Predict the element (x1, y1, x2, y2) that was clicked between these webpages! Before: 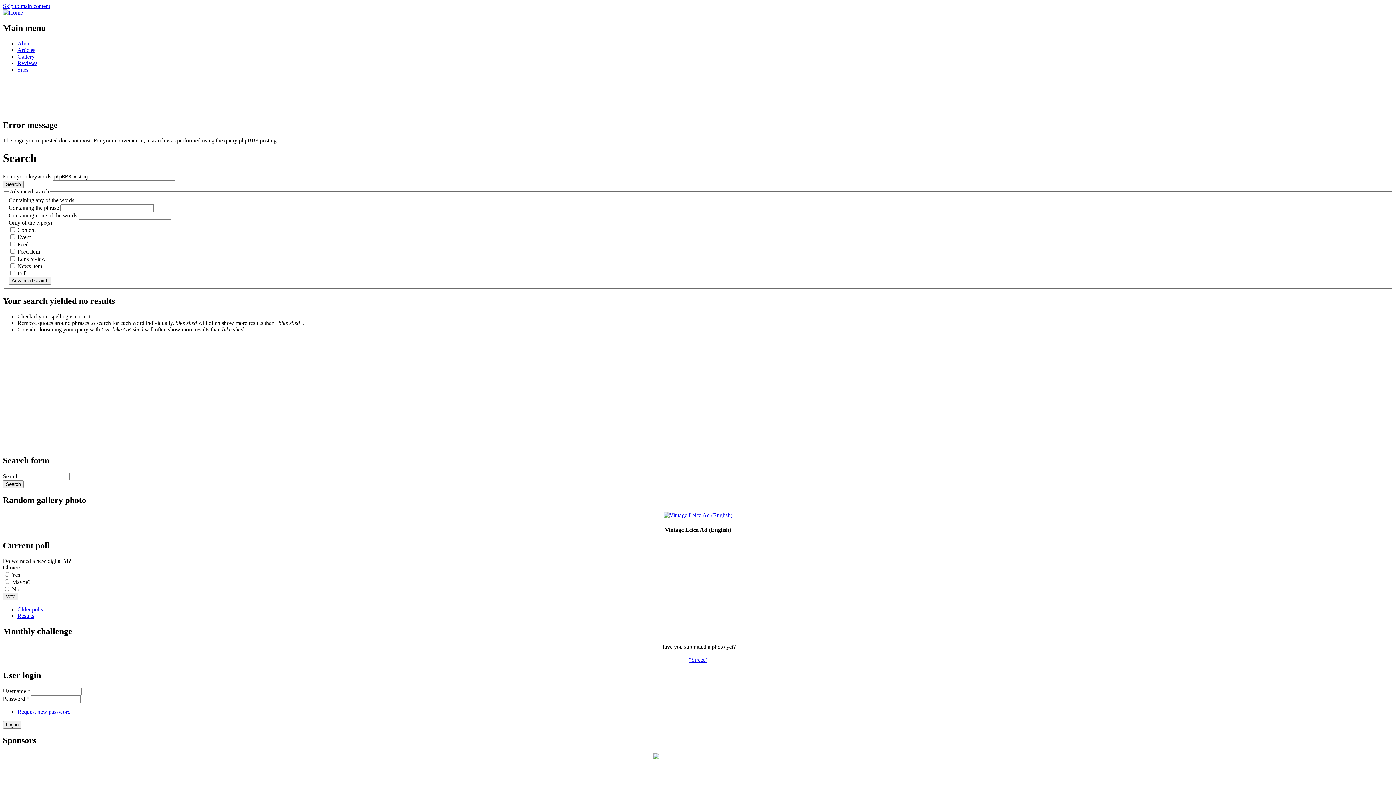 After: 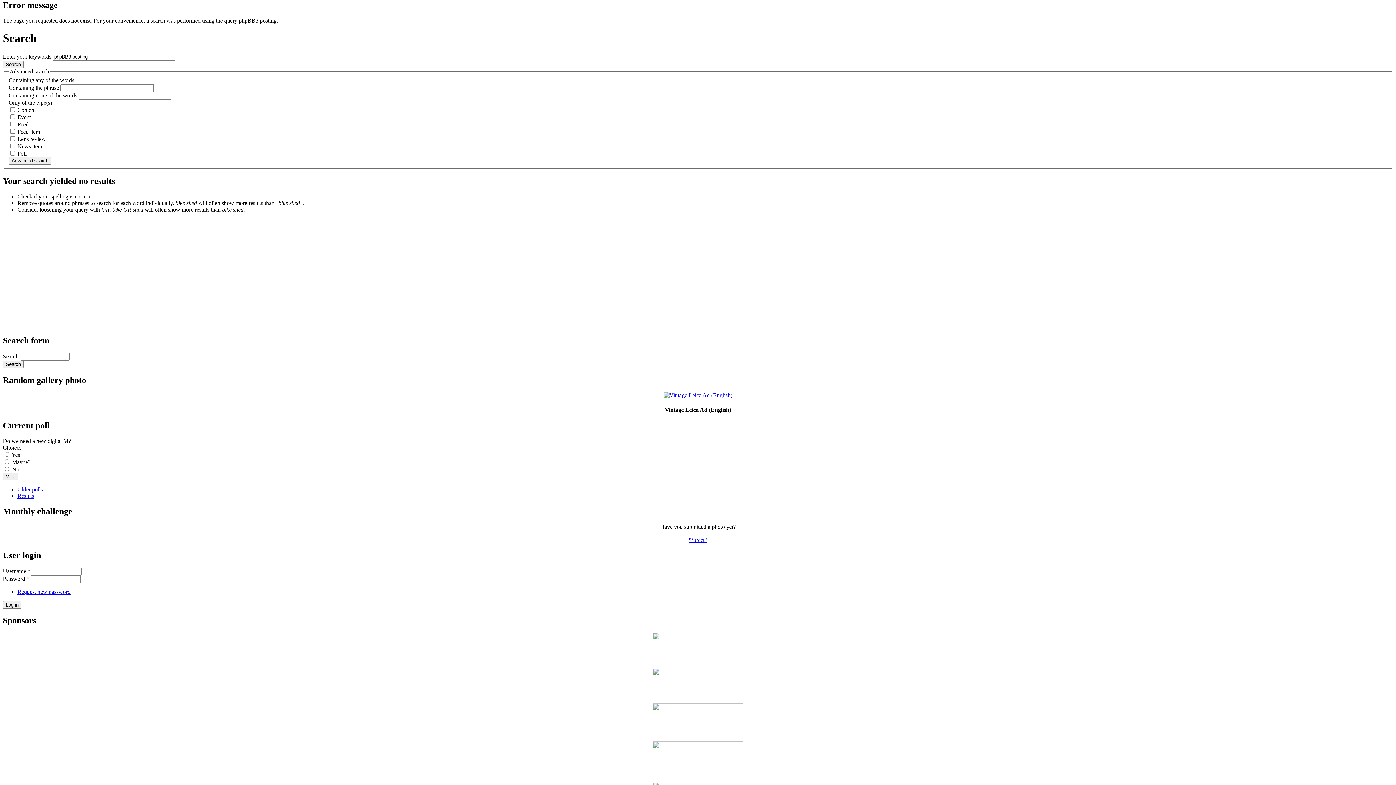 Action: bbox: (2, 2, 50, 9) label: Skip to main content